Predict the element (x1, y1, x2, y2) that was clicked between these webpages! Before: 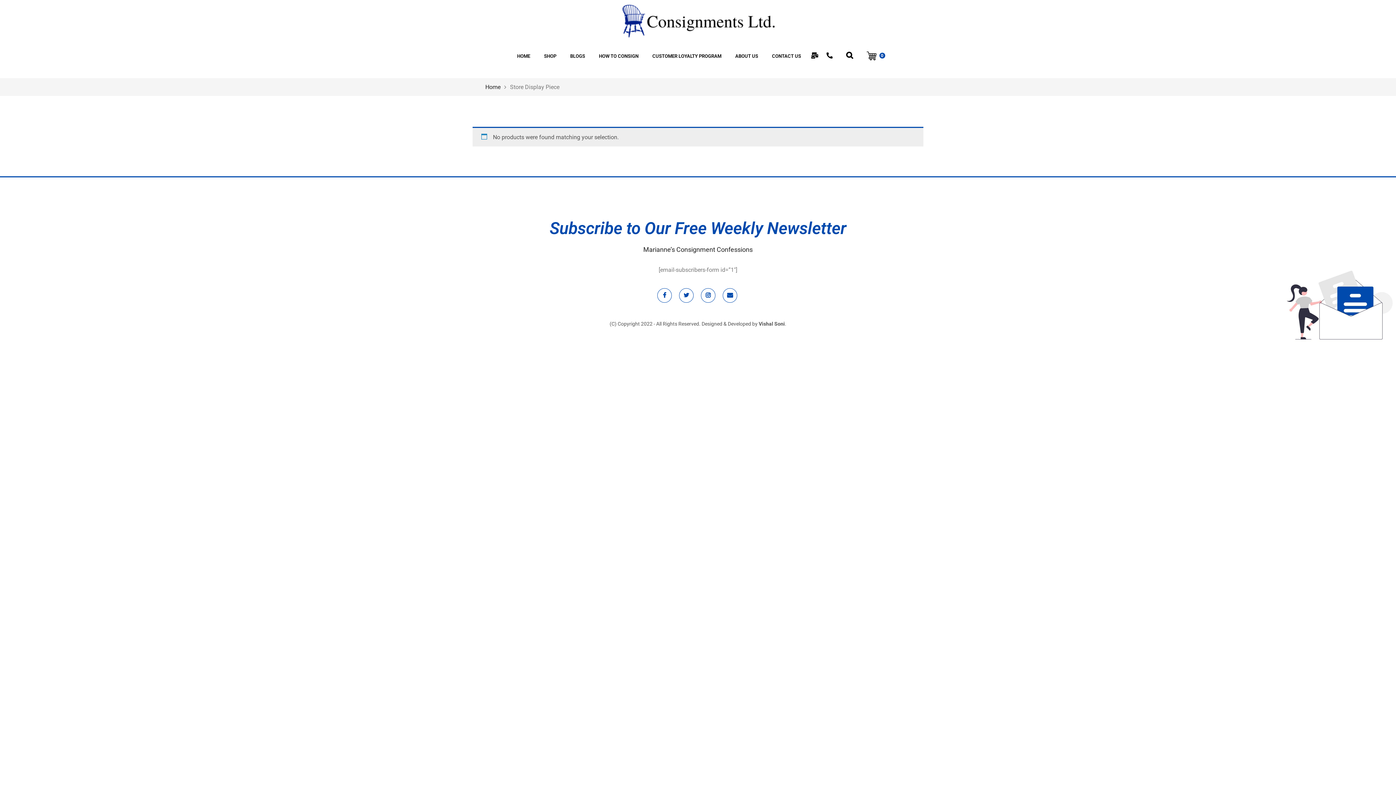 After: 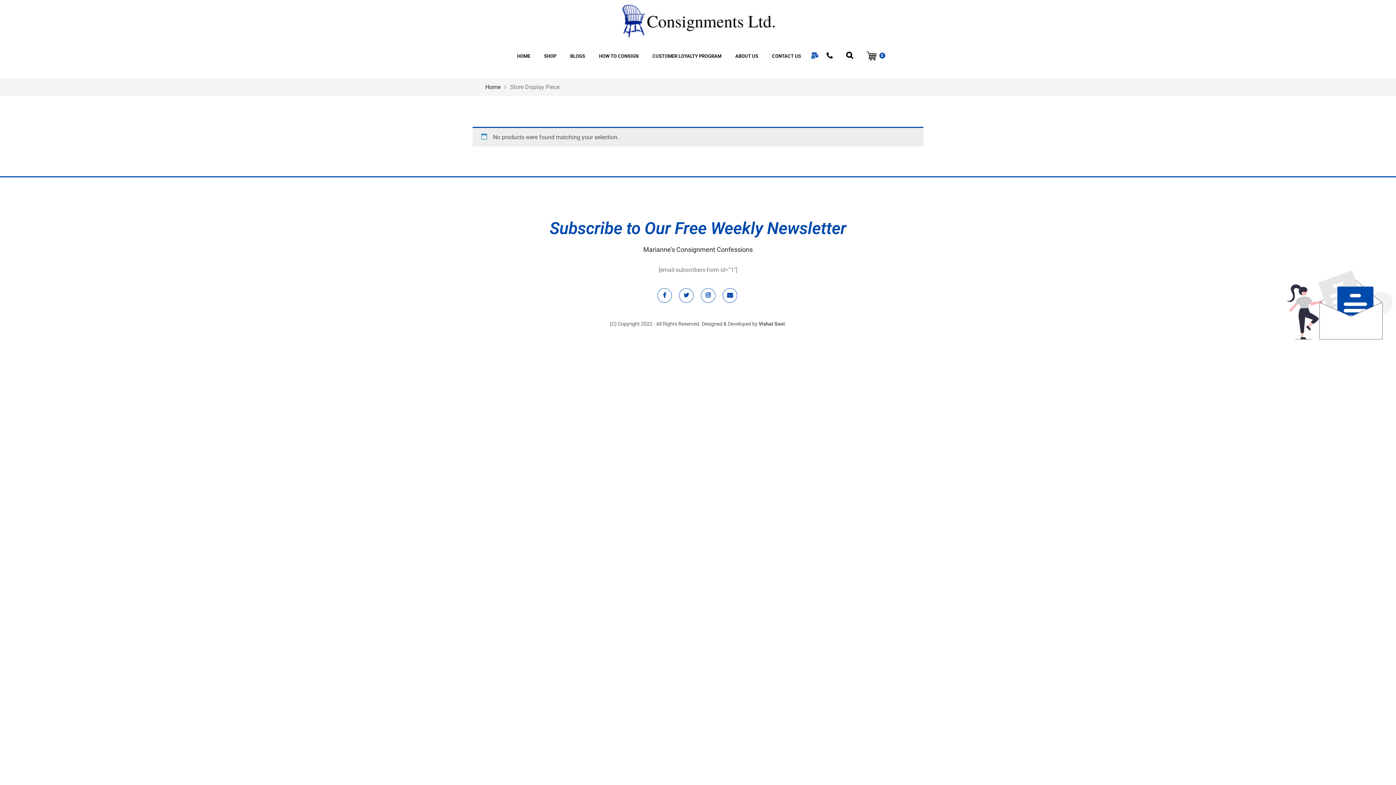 Action: bbox: (811, 52, 818, 58)